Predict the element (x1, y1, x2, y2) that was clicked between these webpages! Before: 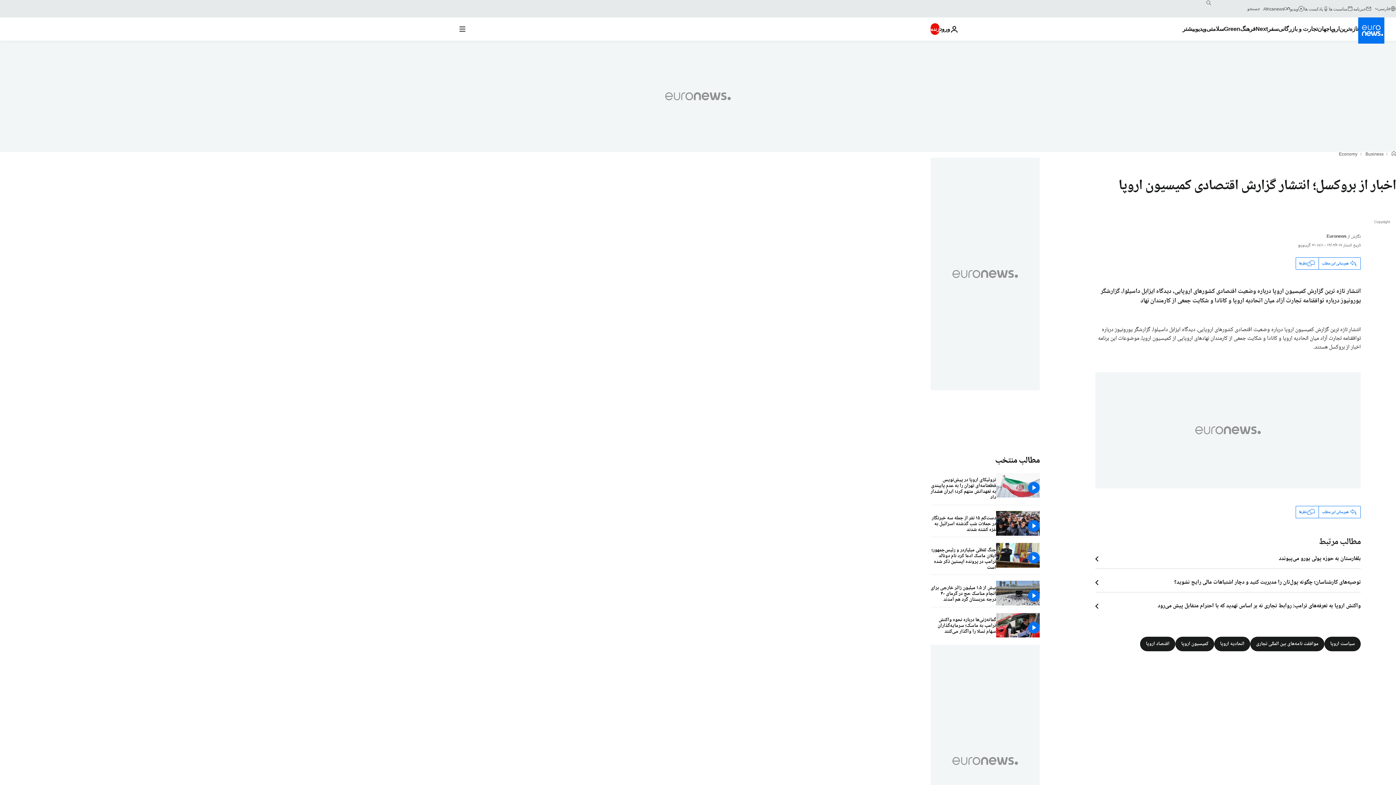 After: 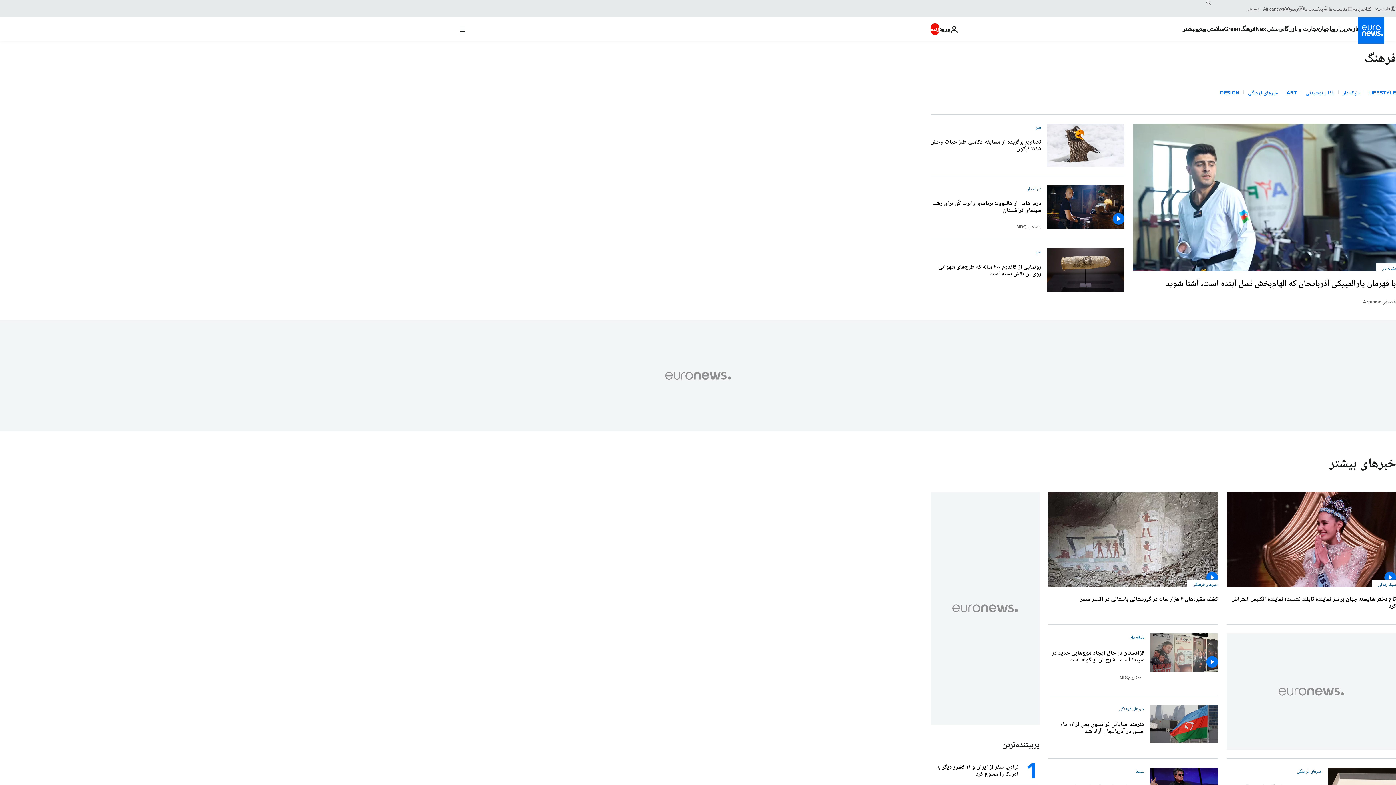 Action: label: Read more about فرهنگ bbox: (1240, 17, 1255, 40)